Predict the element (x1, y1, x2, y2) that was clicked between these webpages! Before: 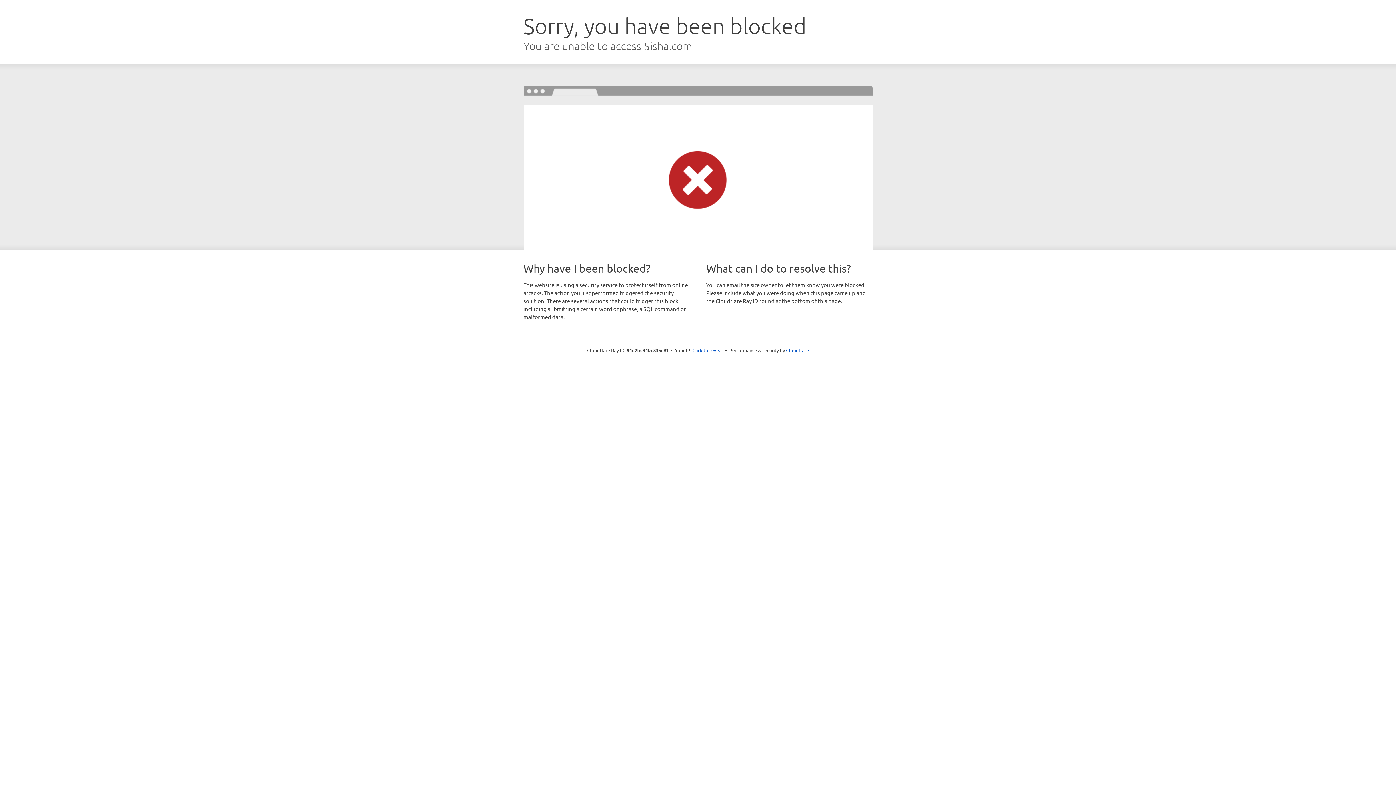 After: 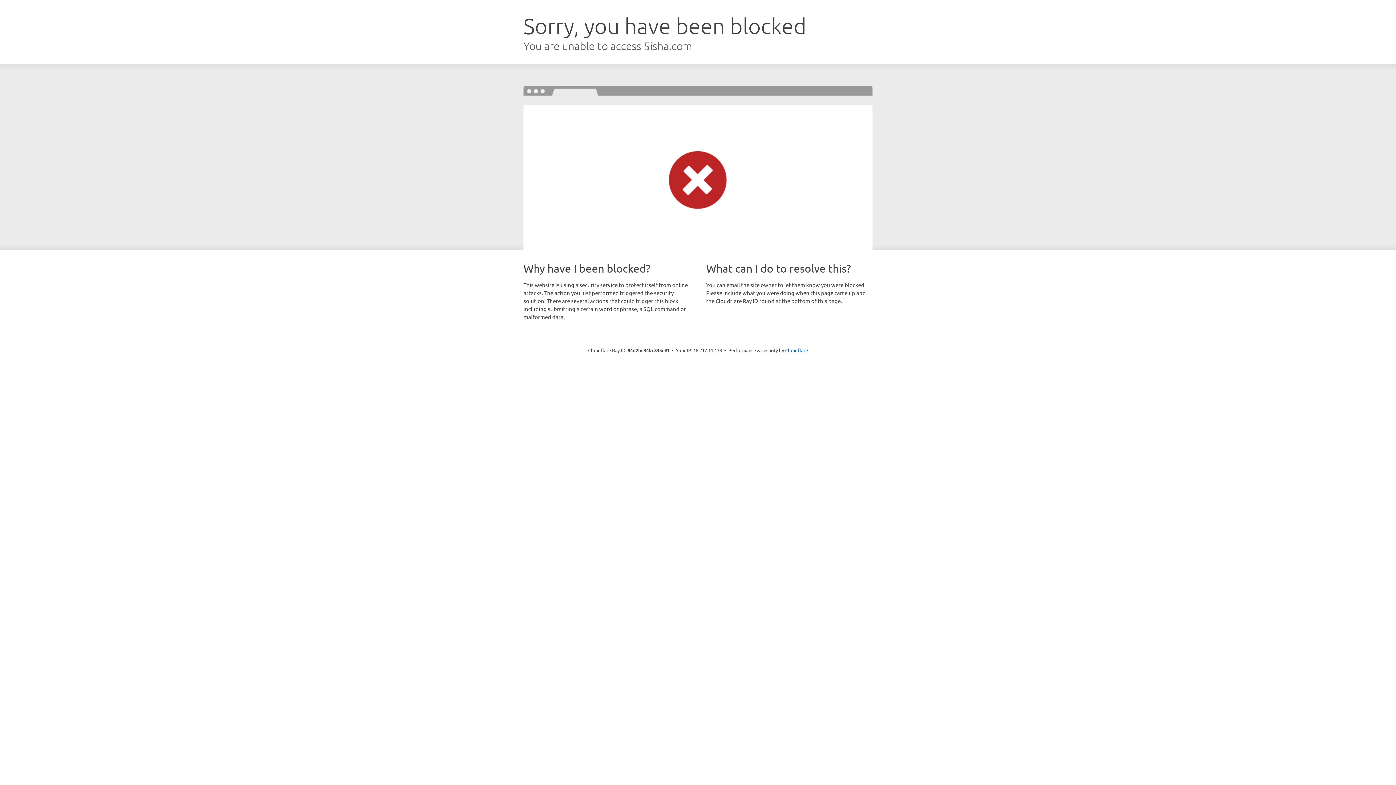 Action: bbox: (692, 346, 723, 353) label: Click to reveal